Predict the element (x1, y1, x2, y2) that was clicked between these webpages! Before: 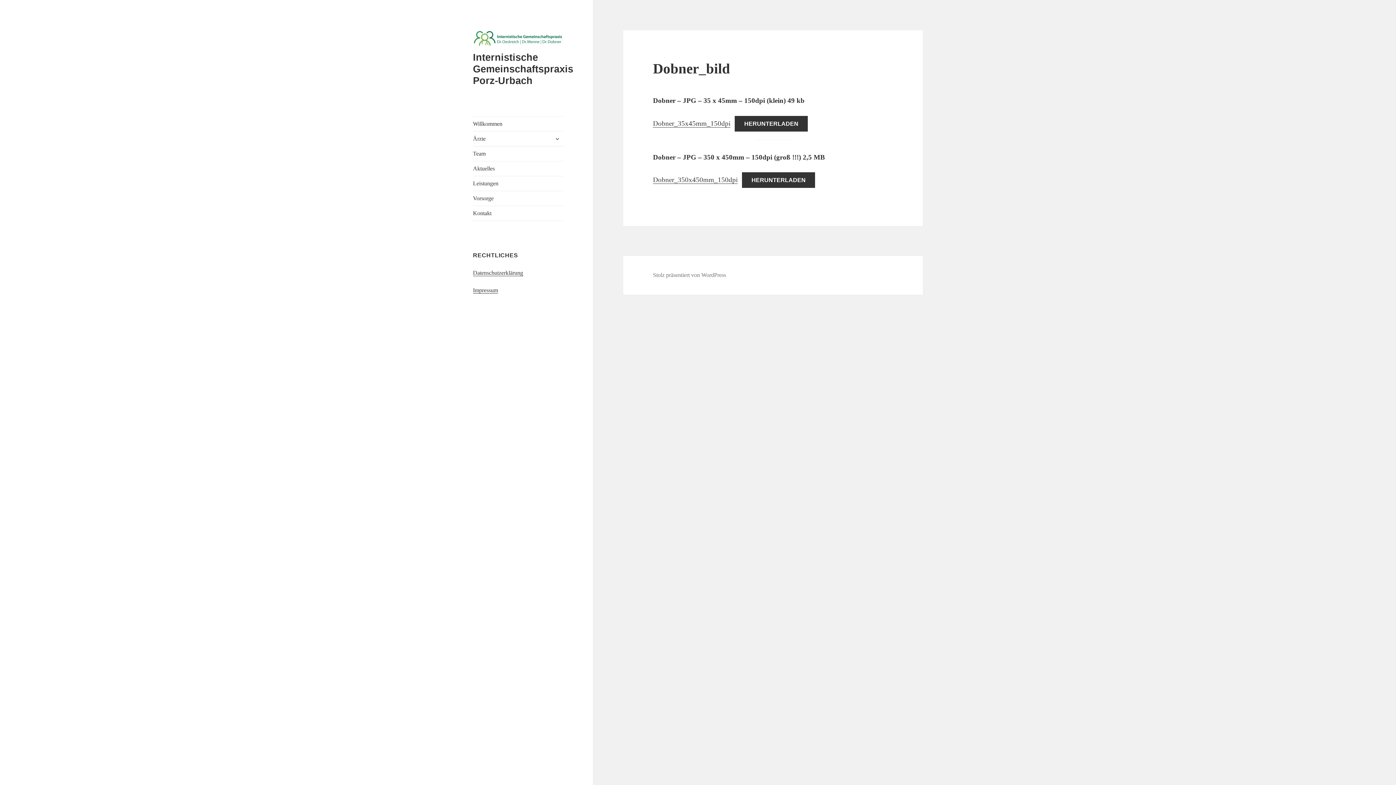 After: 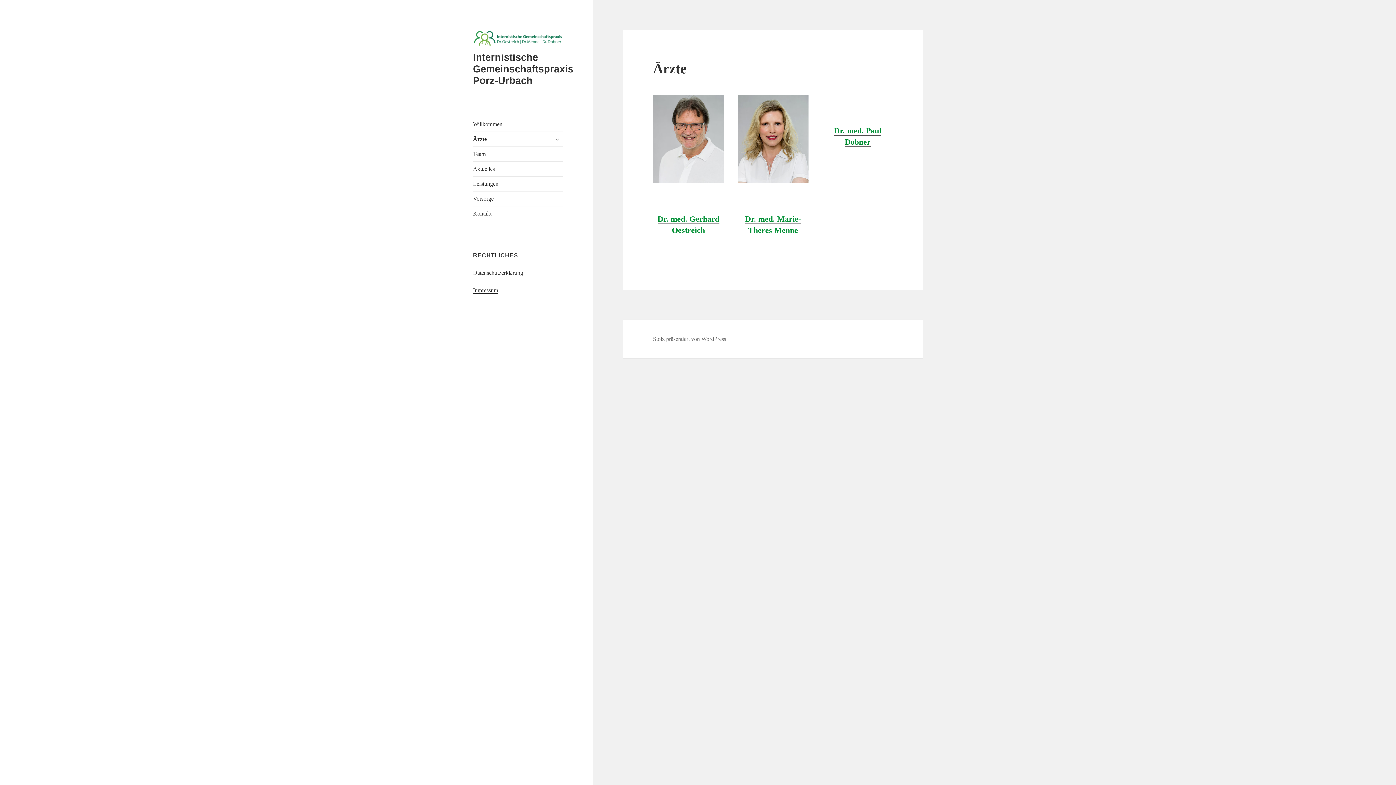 Action: label: Ärzte bbox: (473, 131, 563, 146)